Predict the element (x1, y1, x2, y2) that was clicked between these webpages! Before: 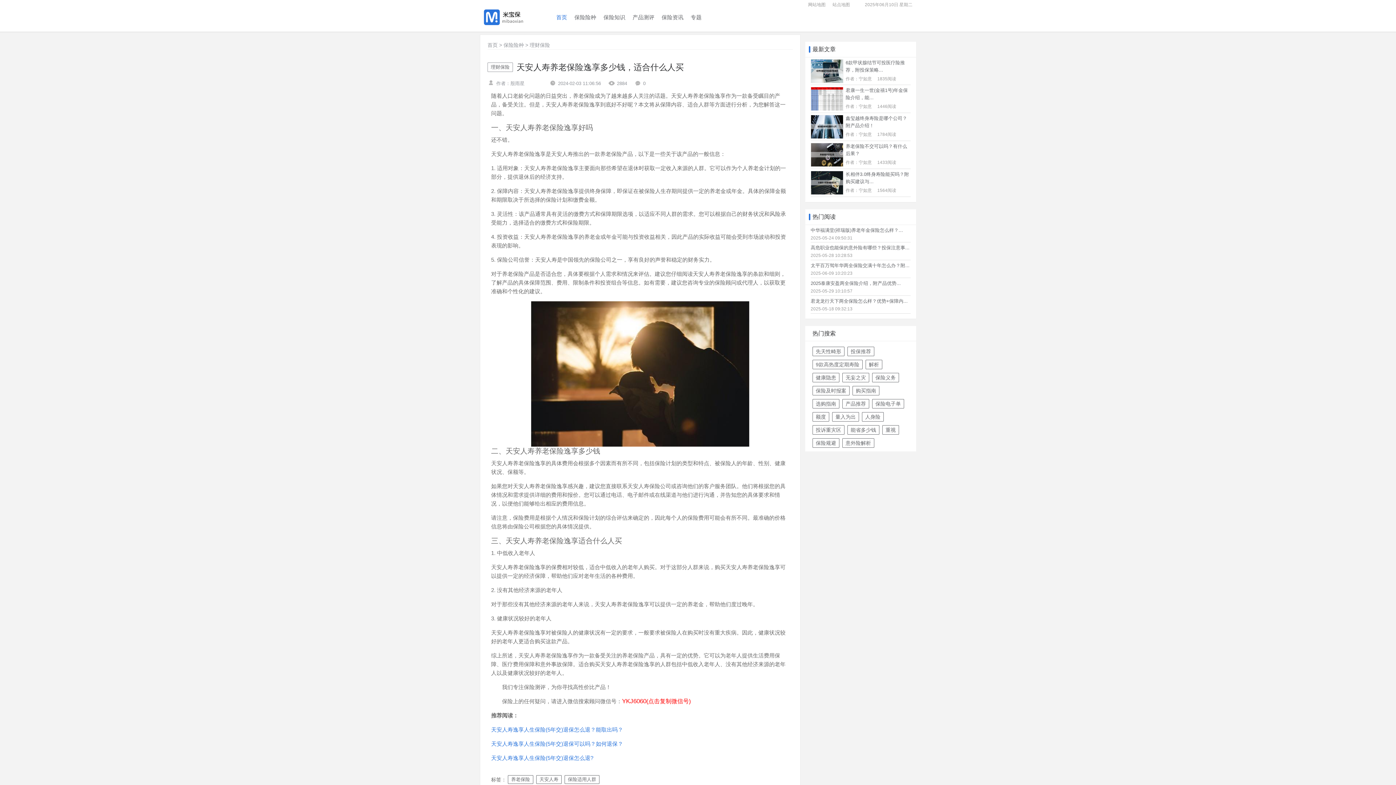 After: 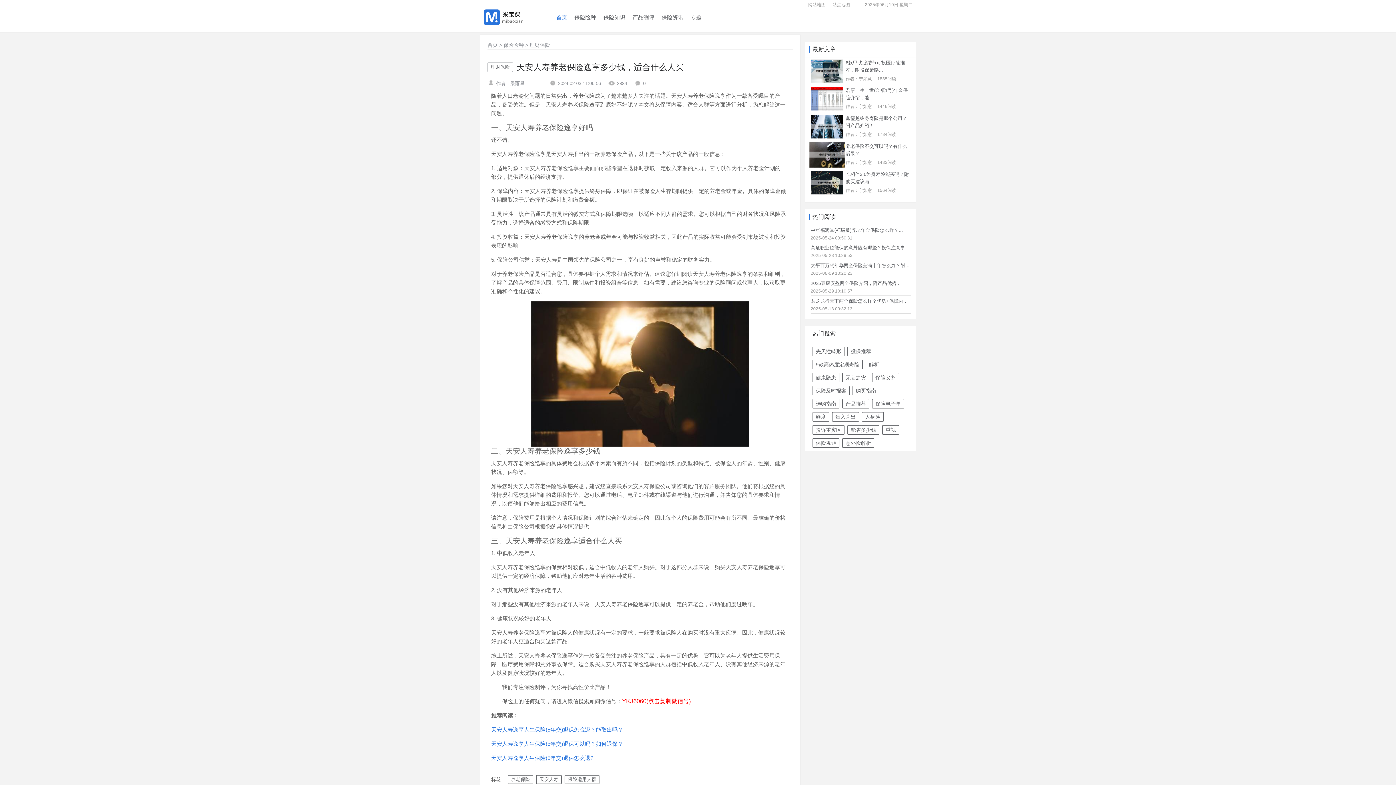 Action: bbox: (810, 142, 845, 166)